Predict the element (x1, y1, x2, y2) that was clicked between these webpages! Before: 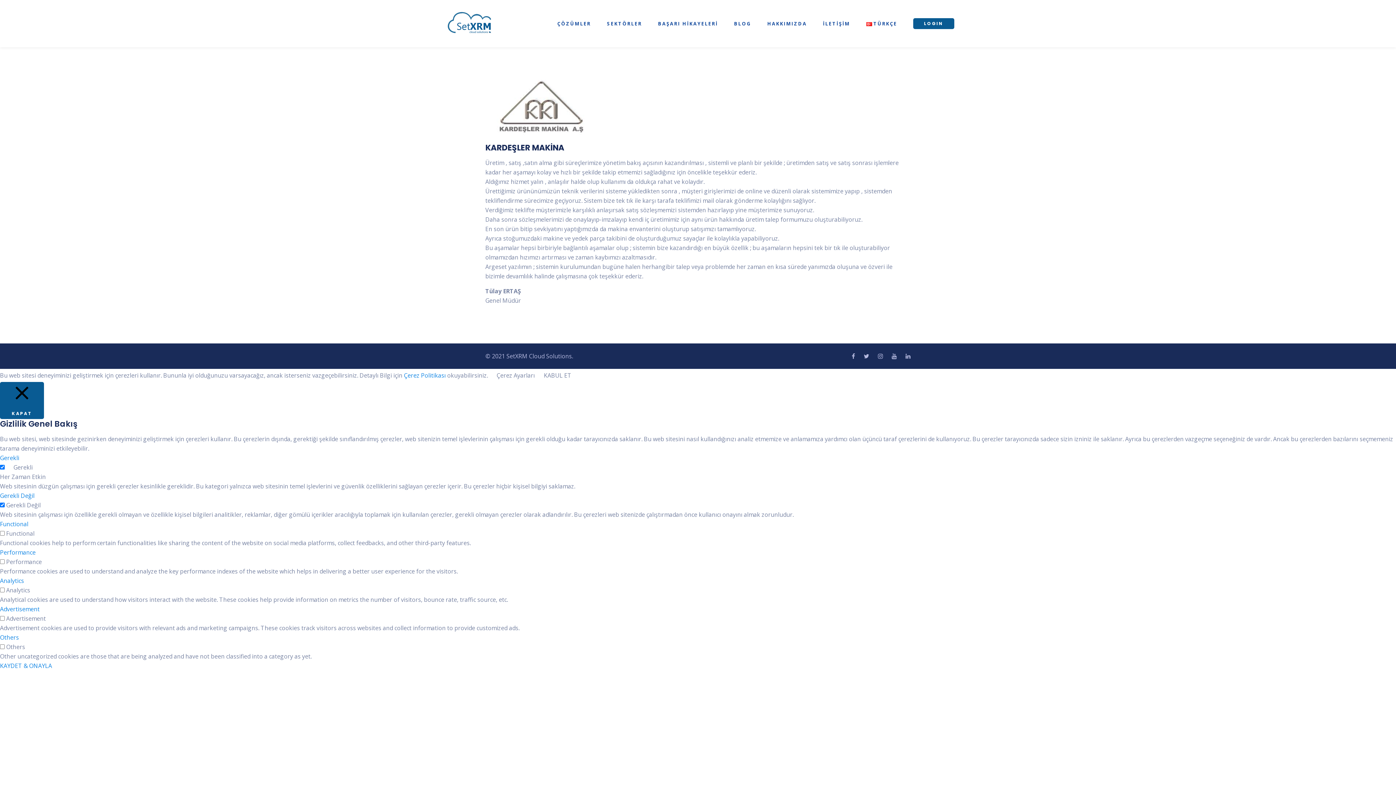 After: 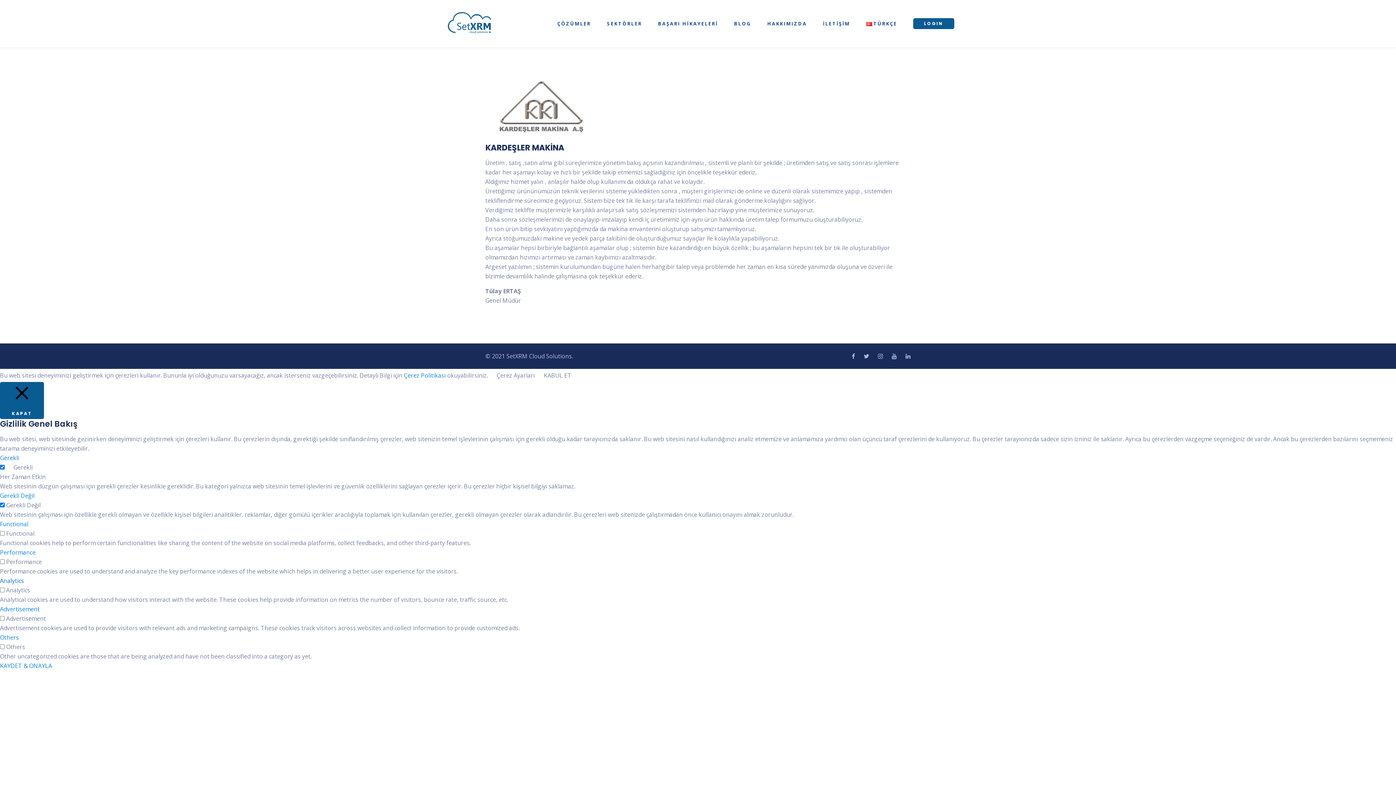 Action: bbox: (0, 577, 24, 585) label: Analytics